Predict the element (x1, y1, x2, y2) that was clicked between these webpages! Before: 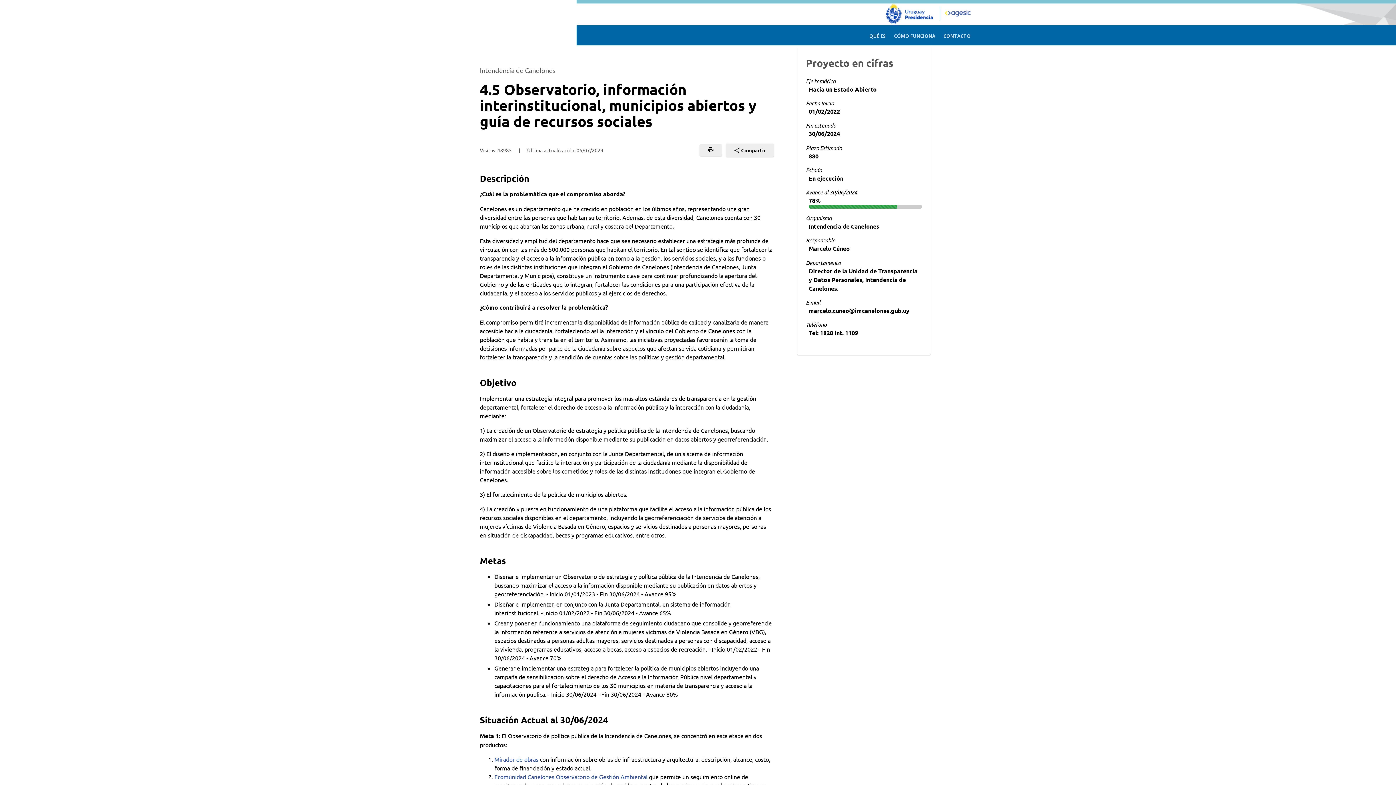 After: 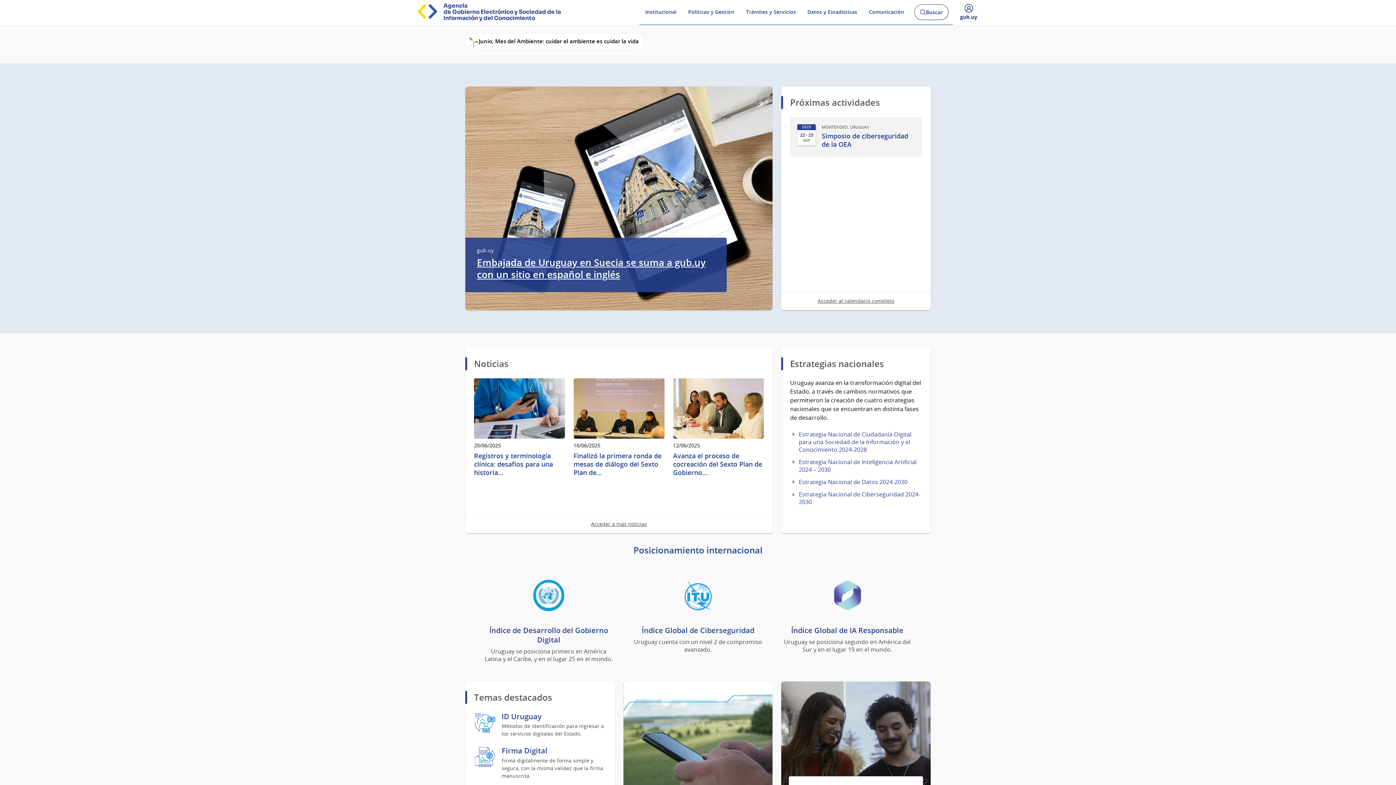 Action: bbox: (940, 8, 970, 16)